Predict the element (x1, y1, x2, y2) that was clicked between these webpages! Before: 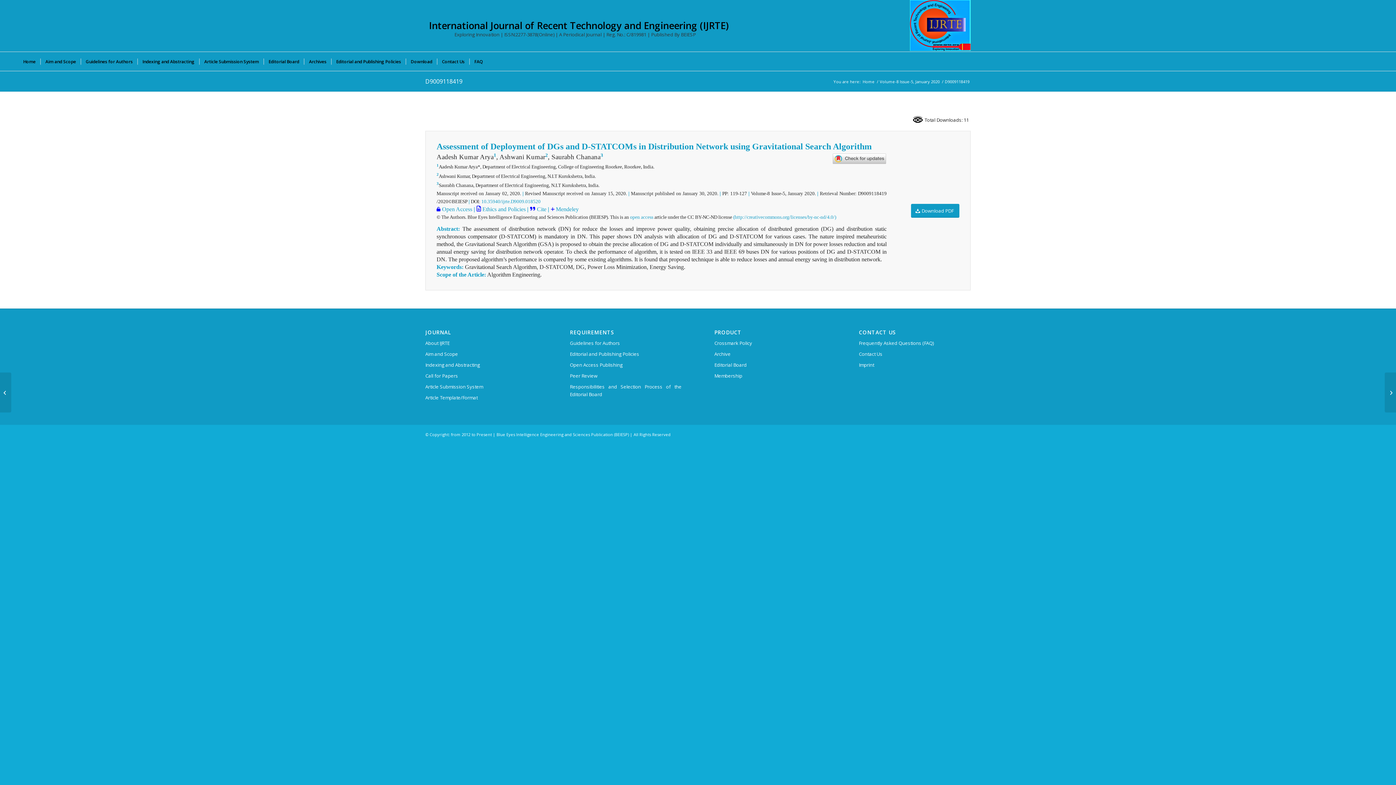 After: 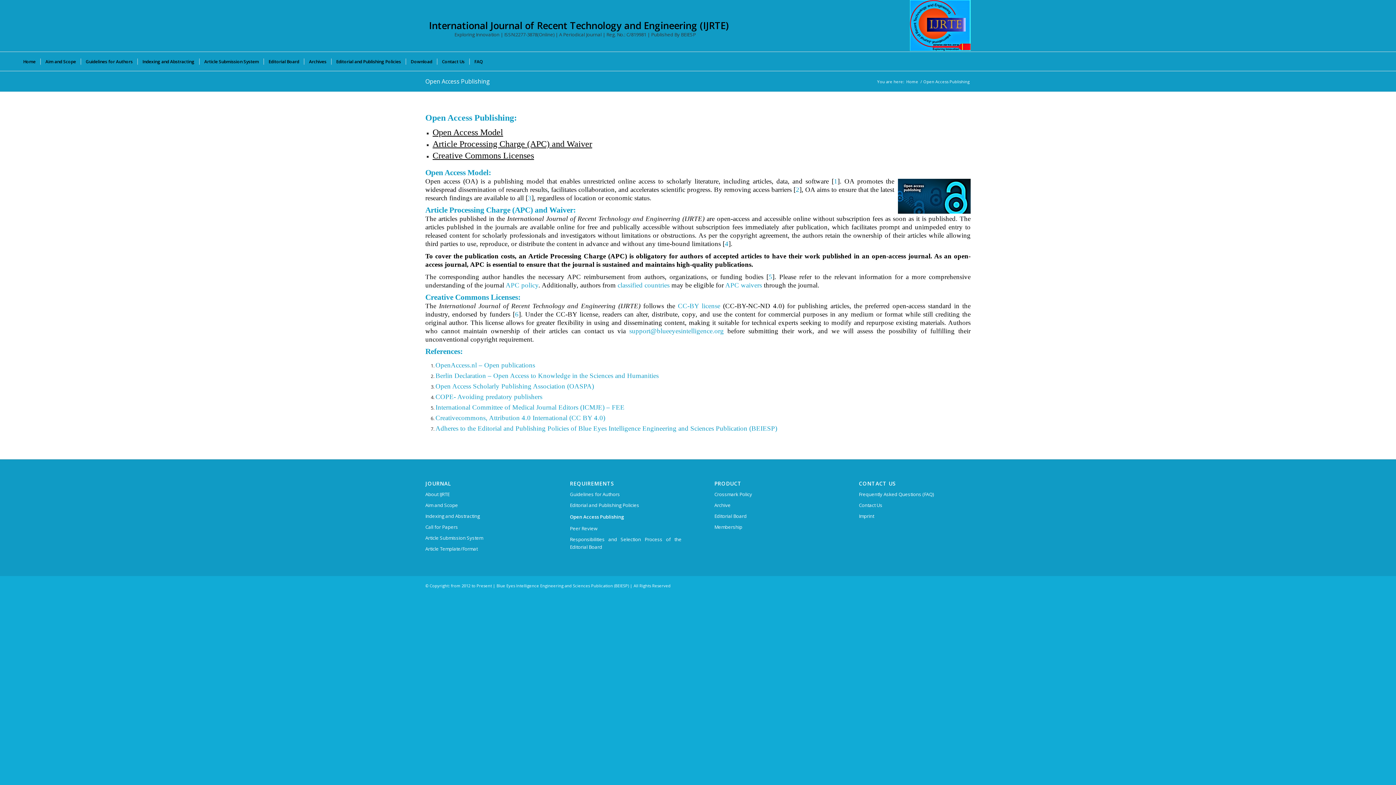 Action: bbox: (570, 360, 681, 371) label: Open Access Publishing